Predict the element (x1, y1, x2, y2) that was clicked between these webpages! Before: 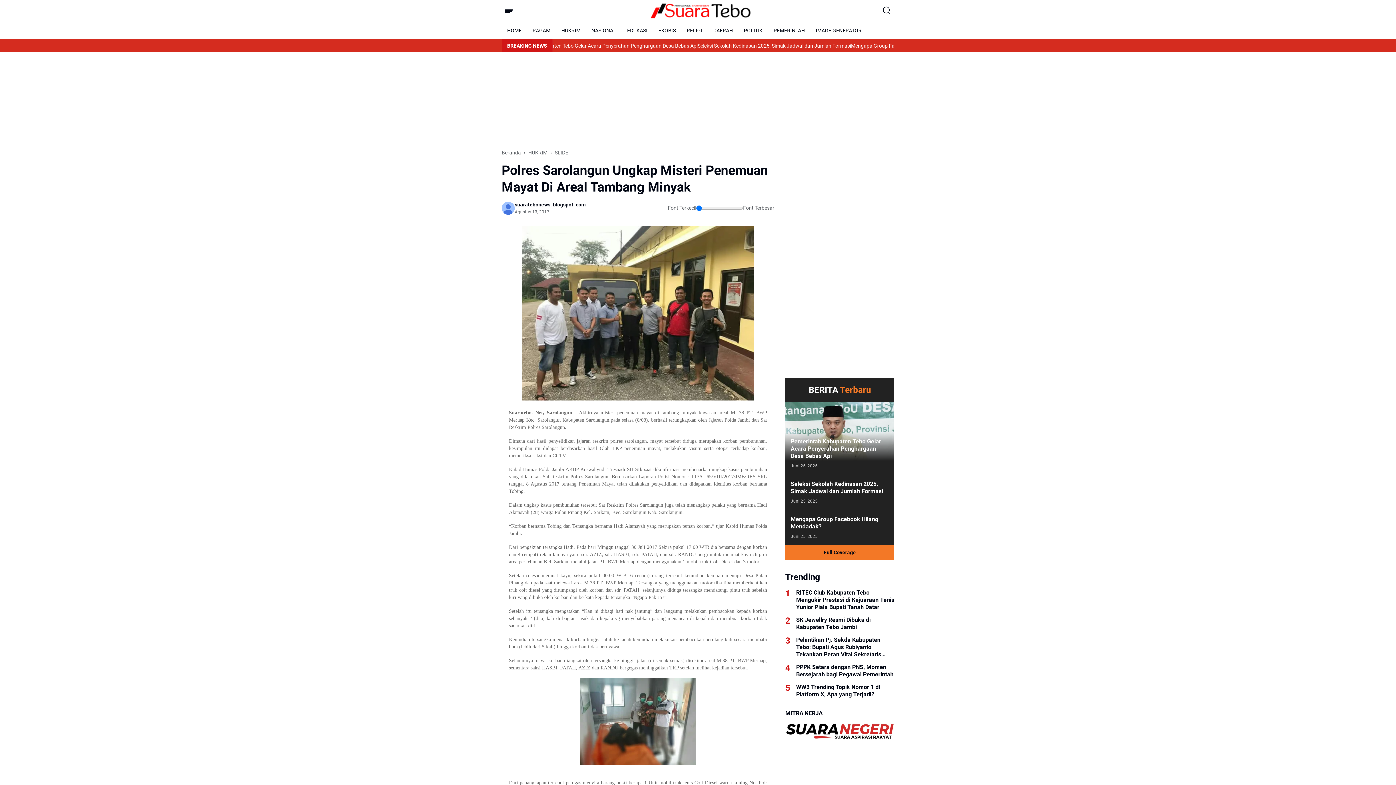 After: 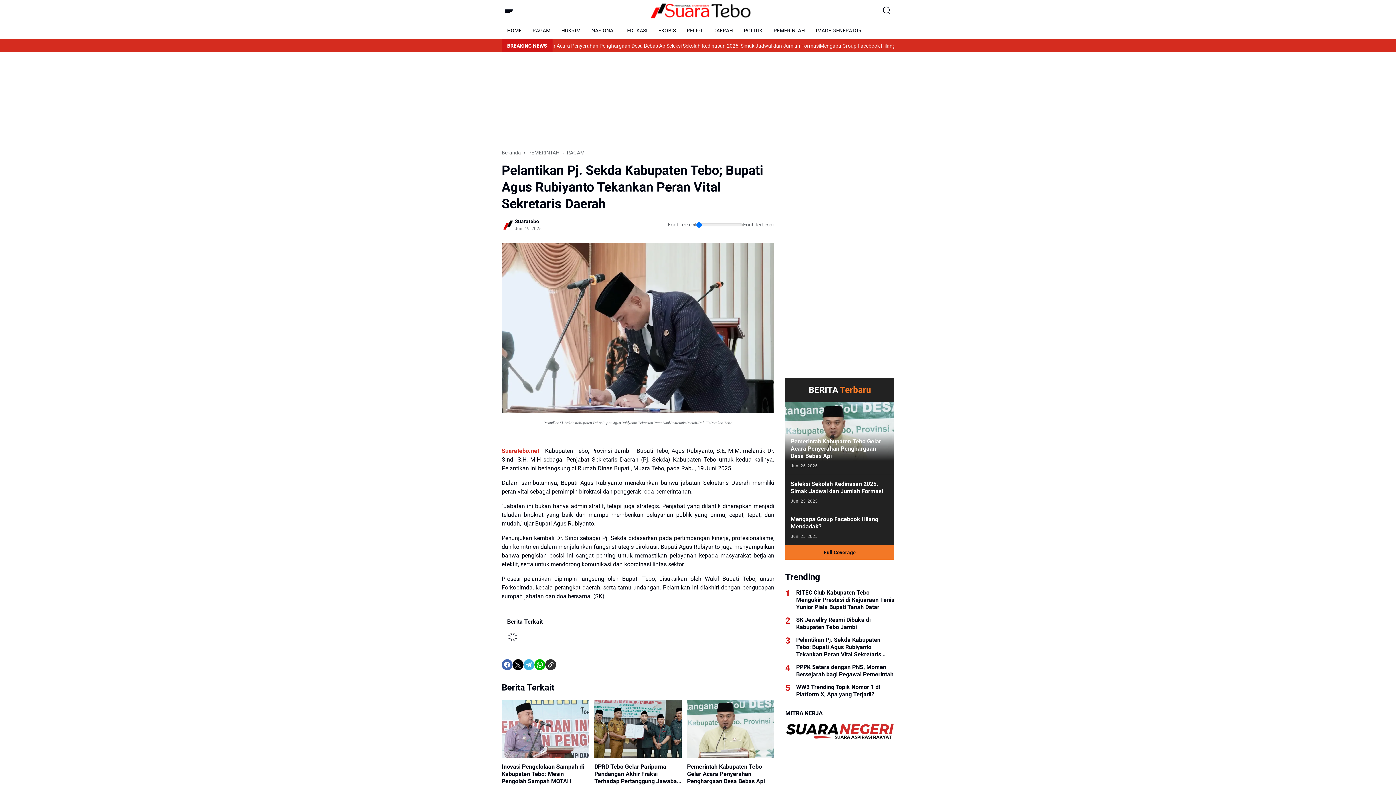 Action: label: Pelantikan Pj. Sekda Kabupaten Tebo; Bupati Agus Rubiyanto Tekankan Peran Vital Sekretaris Daerah bbox: (796, 636, 894, 658)